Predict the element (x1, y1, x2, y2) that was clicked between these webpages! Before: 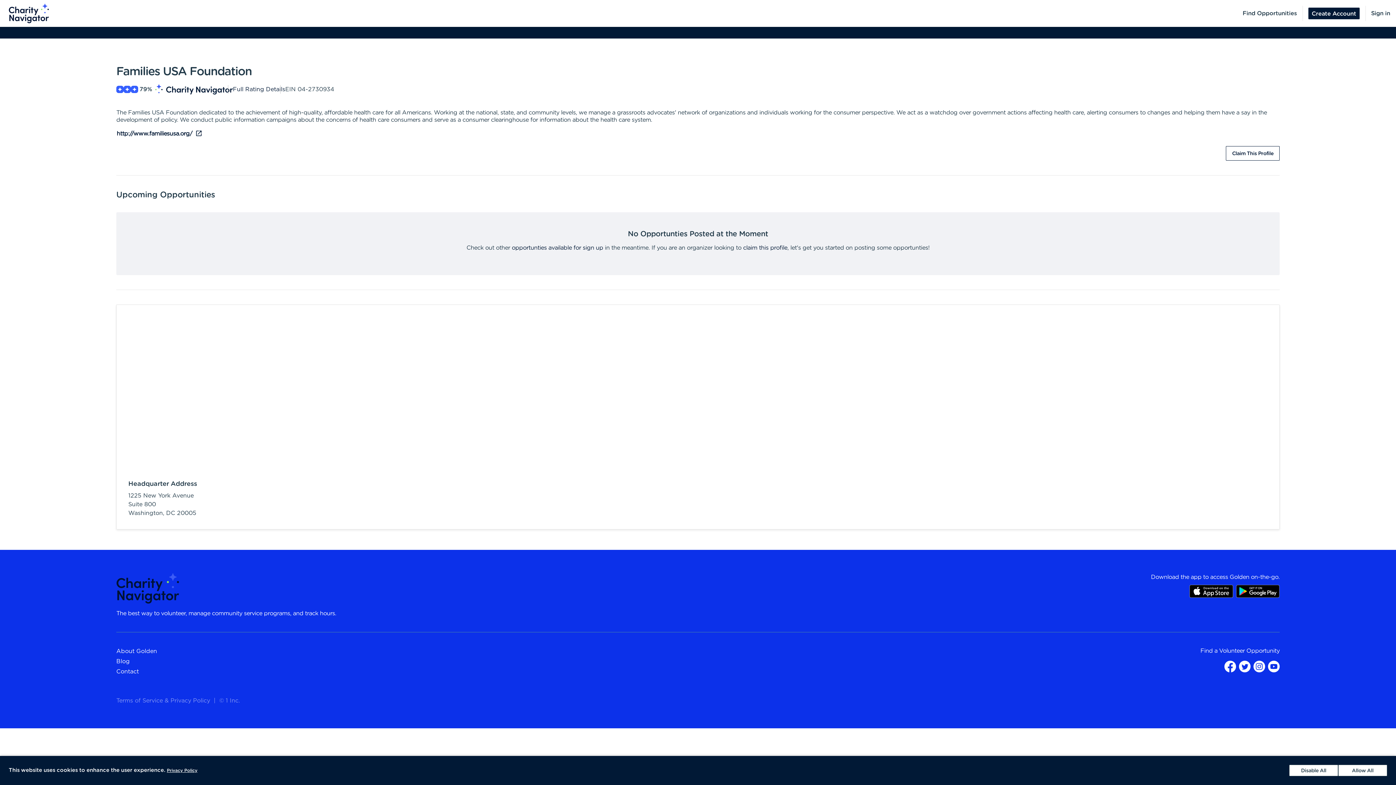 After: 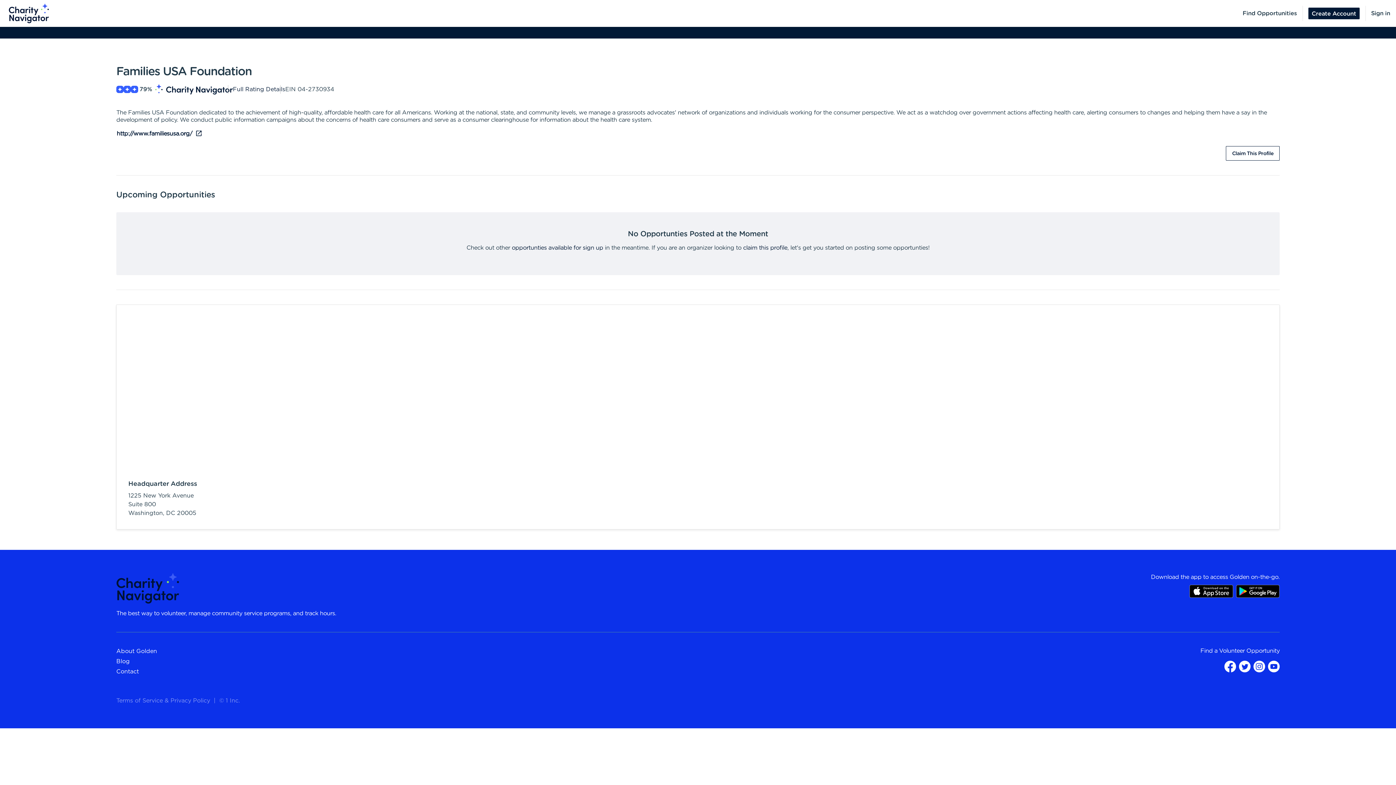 Action: bbox: (1289, 765, 1338, 776) label: Decline cookies